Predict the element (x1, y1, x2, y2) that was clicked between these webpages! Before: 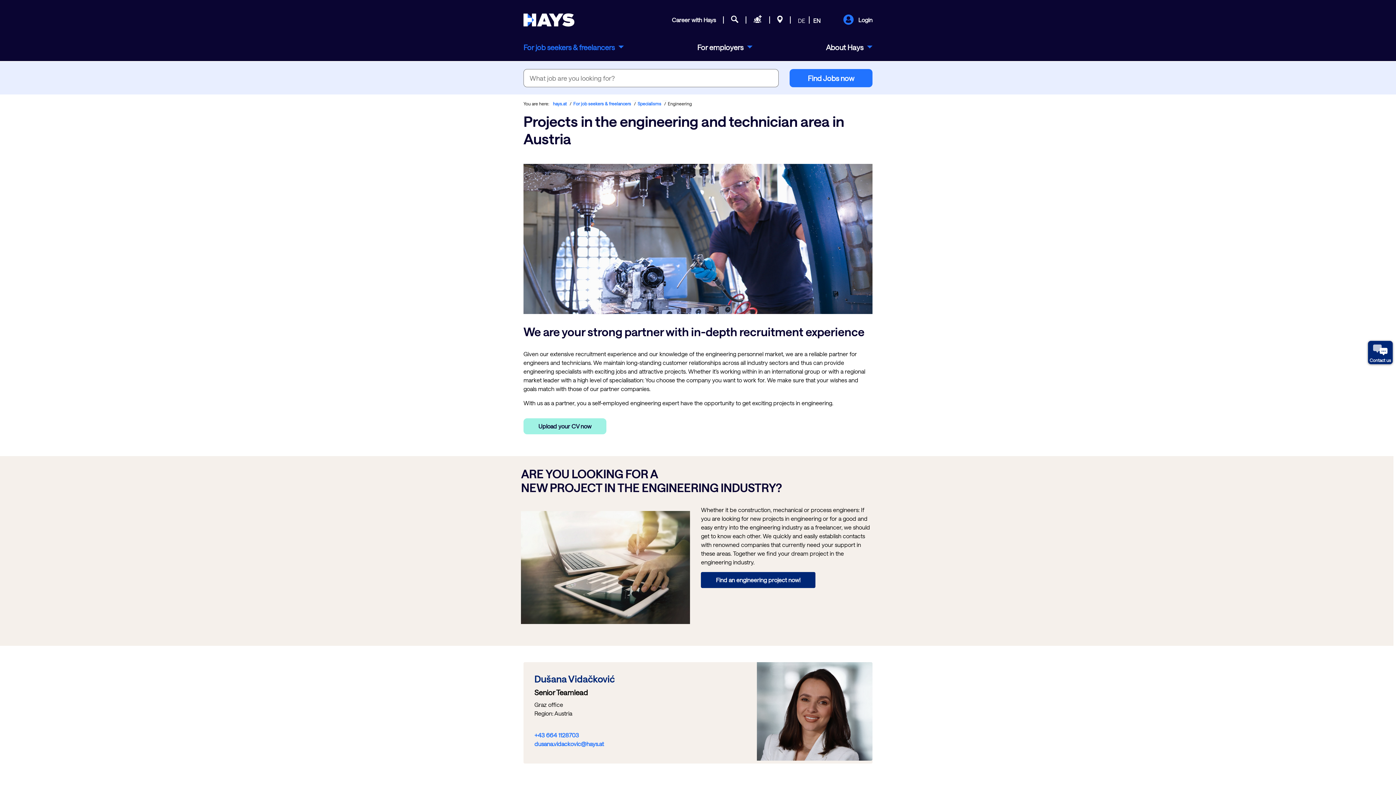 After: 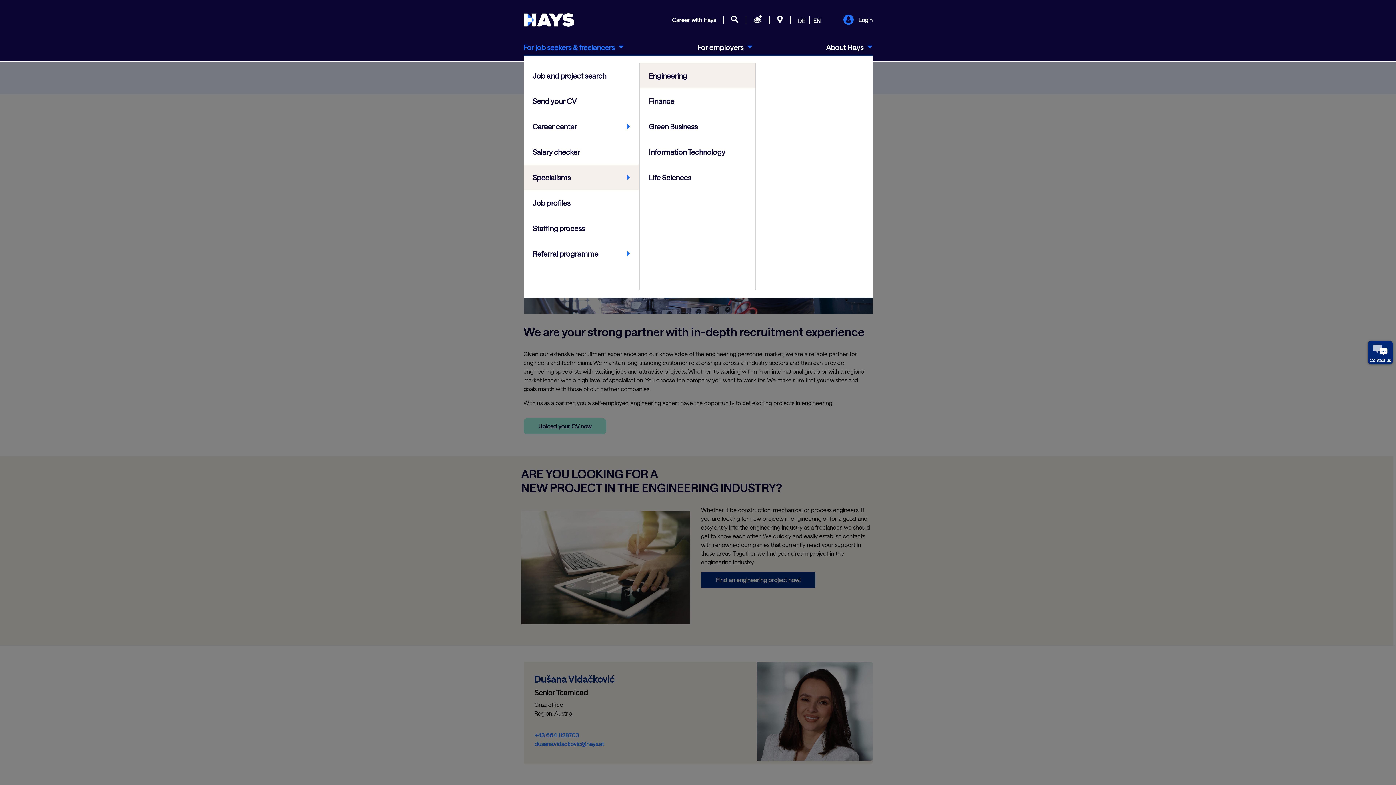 Action: label: For job seekers & freelancers bbox: (523, 41, 624, 52)